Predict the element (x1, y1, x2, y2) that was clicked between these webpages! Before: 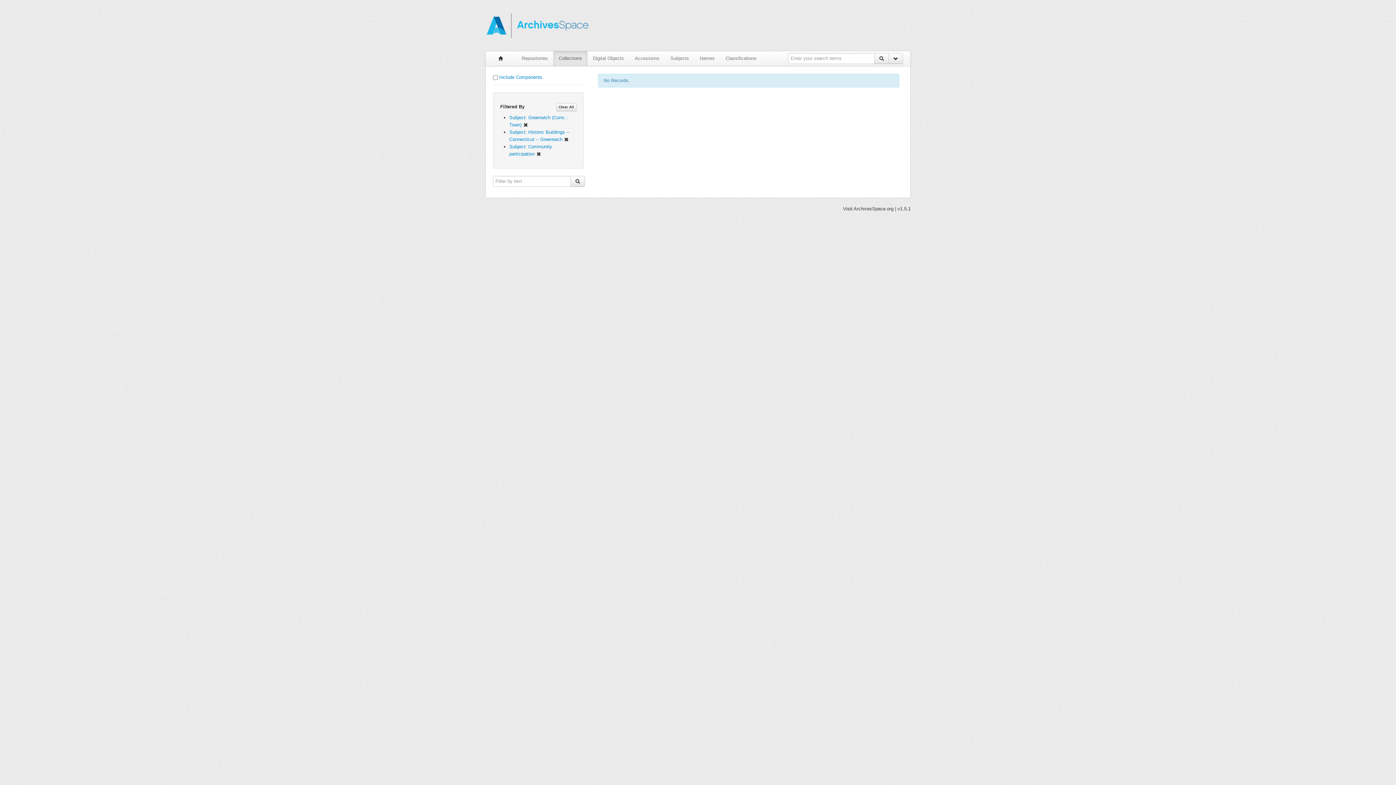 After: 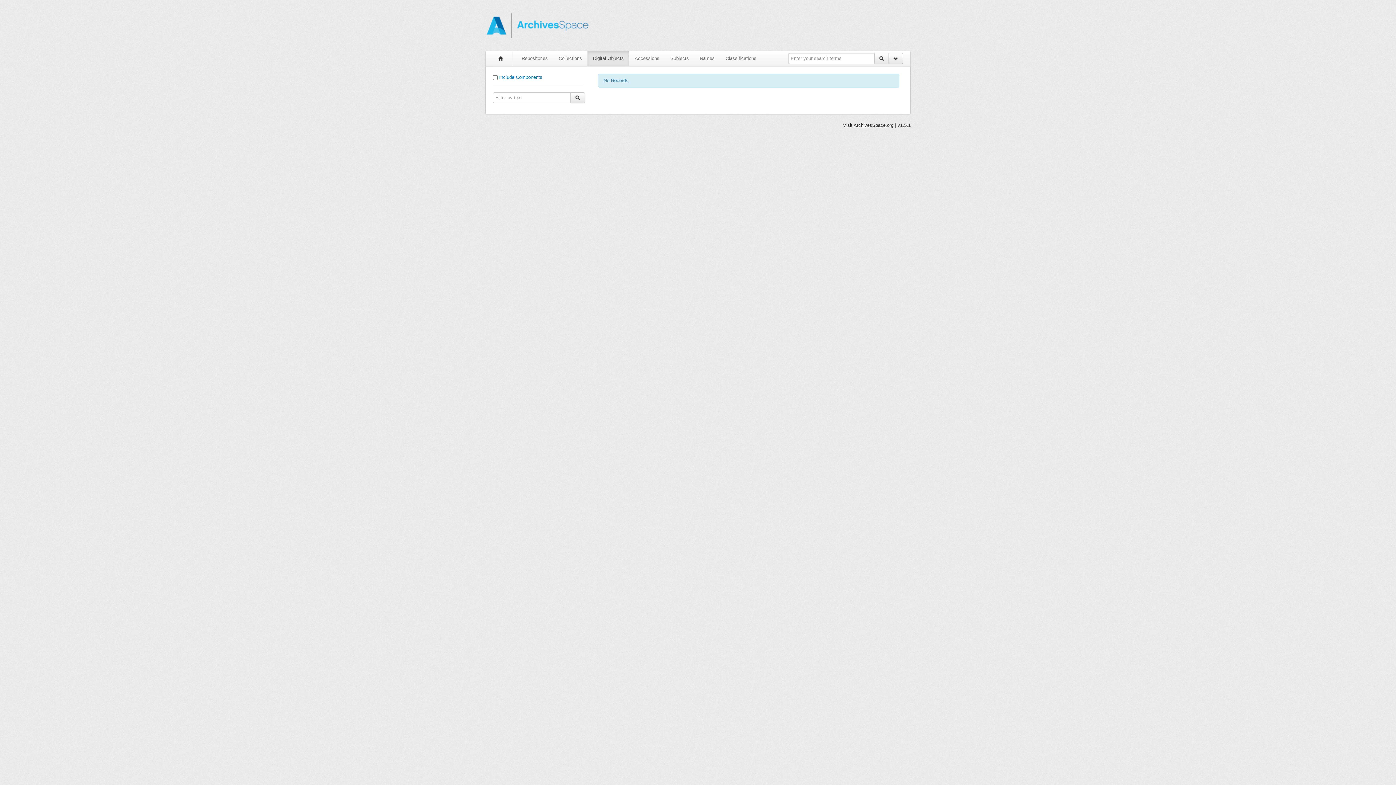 Action: bbox: (587, 51, 629, 65) label: Digital Objects